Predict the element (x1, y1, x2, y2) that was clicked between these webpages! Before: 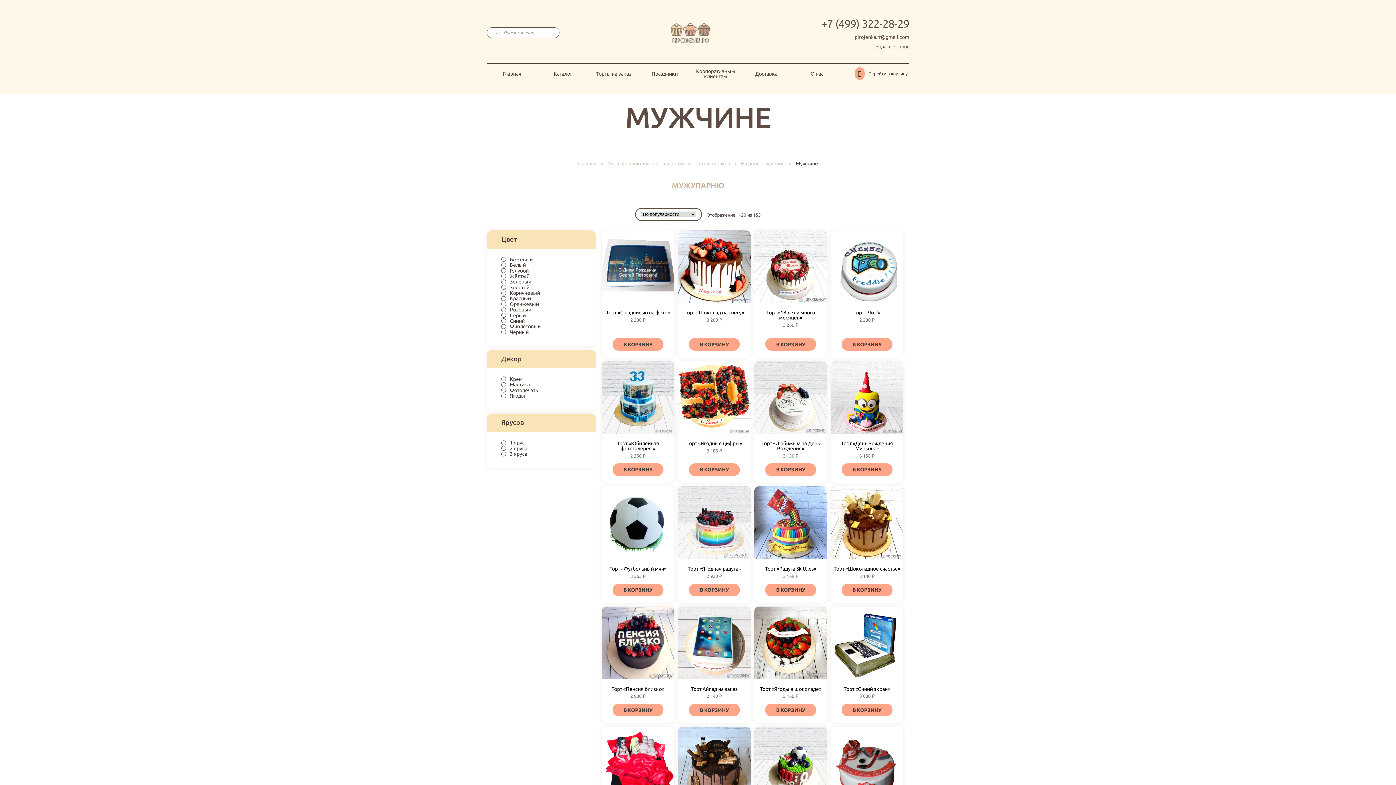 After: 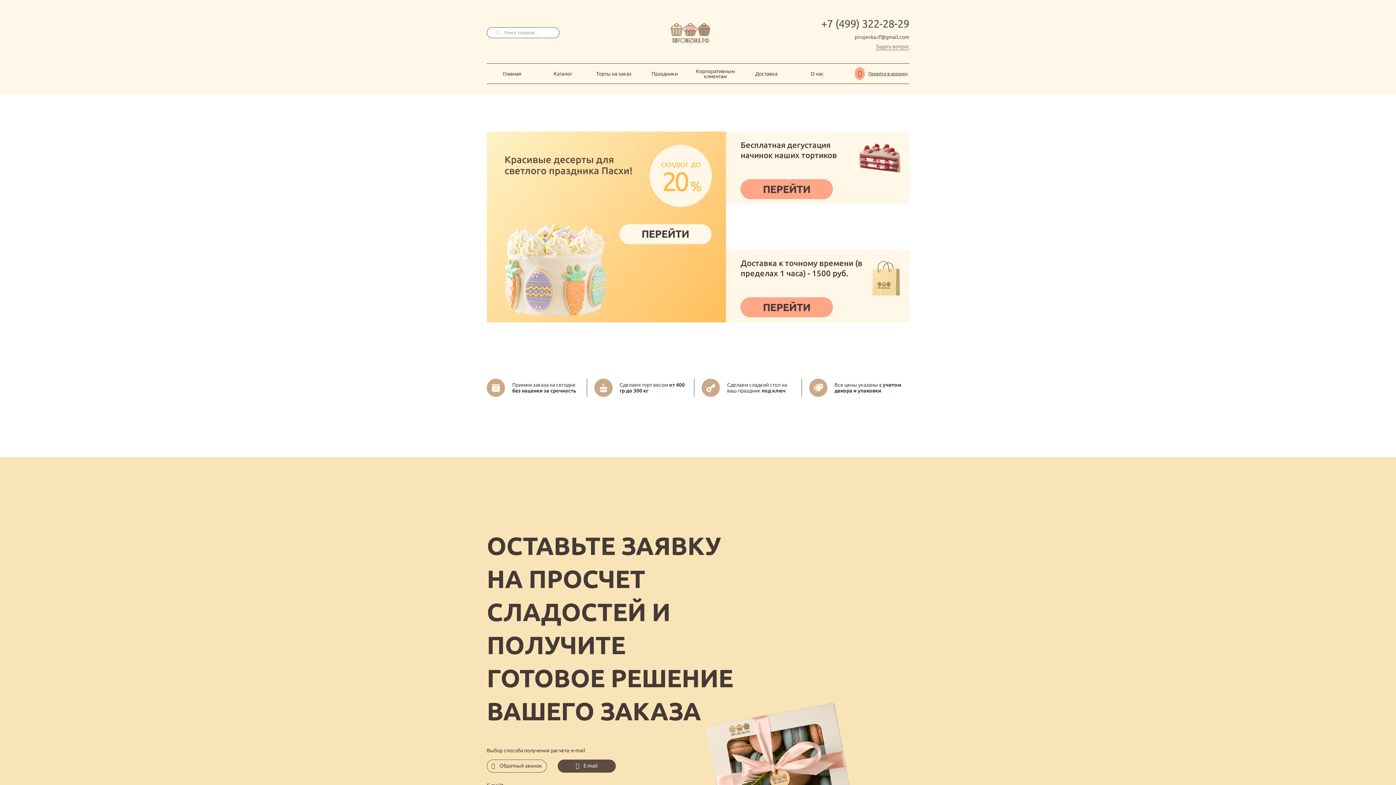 Action: label: Главная bbox: (486, 63, 537, 83)